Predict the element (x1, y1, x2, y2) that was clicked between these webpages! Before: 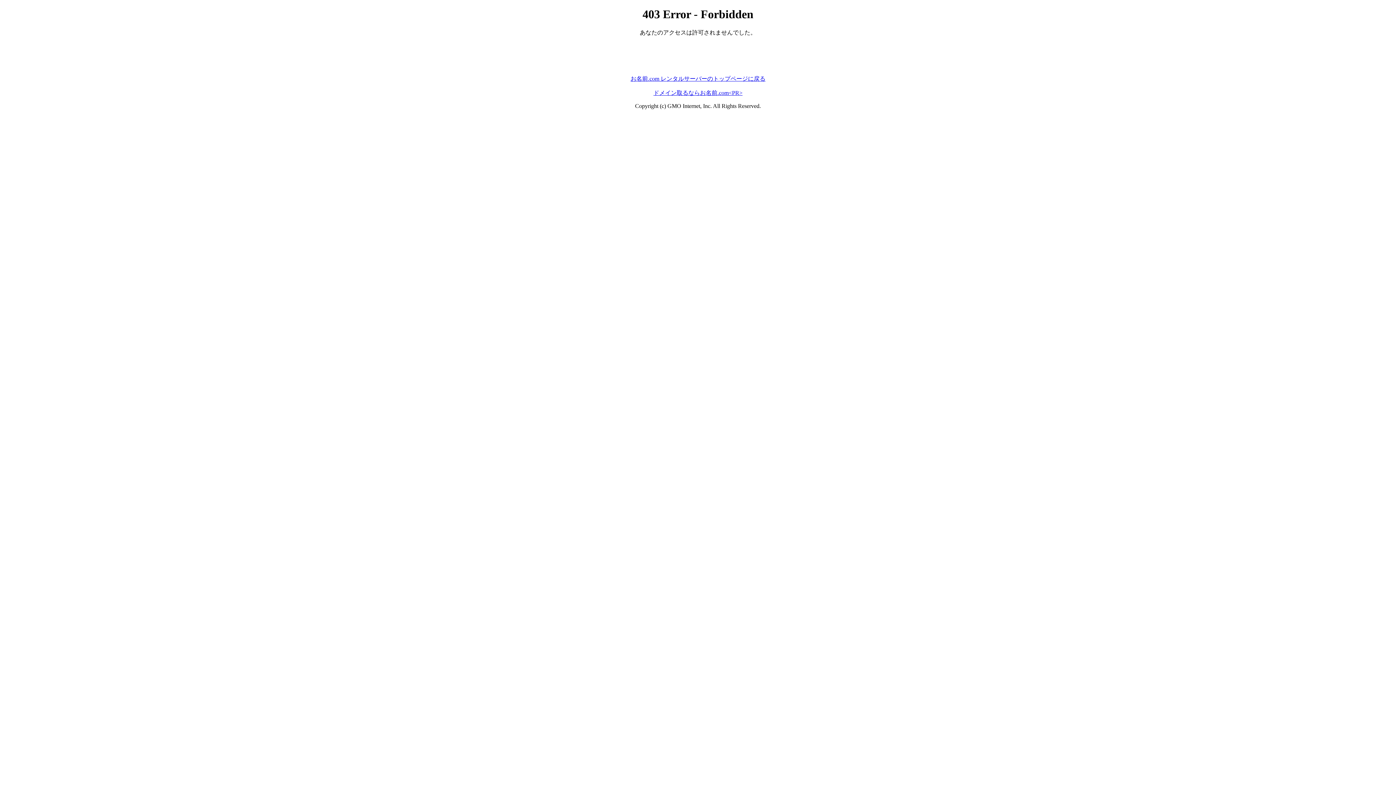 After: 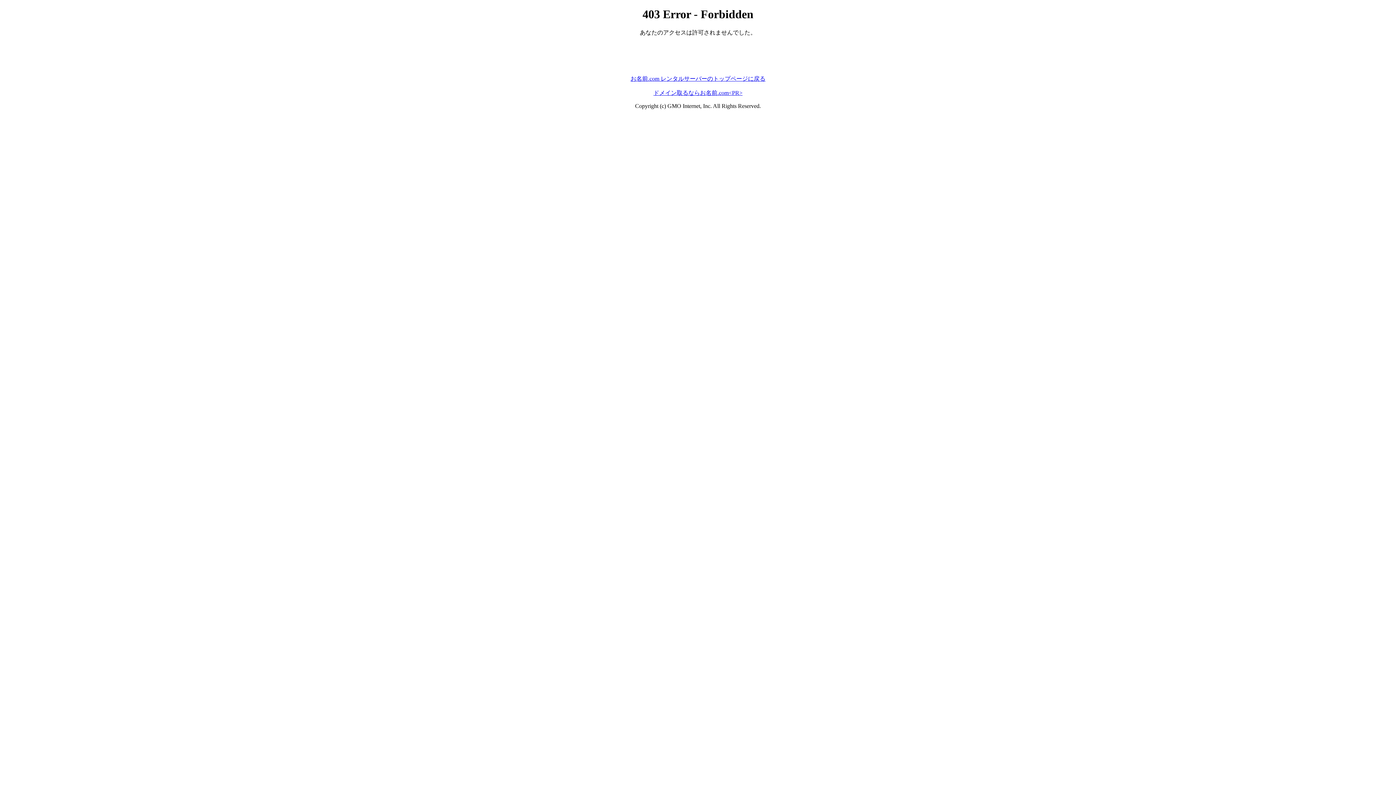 Action: label: お名前.com レンタルサーバーのトップページに戻る bbox: (630, 75, 765, 81)